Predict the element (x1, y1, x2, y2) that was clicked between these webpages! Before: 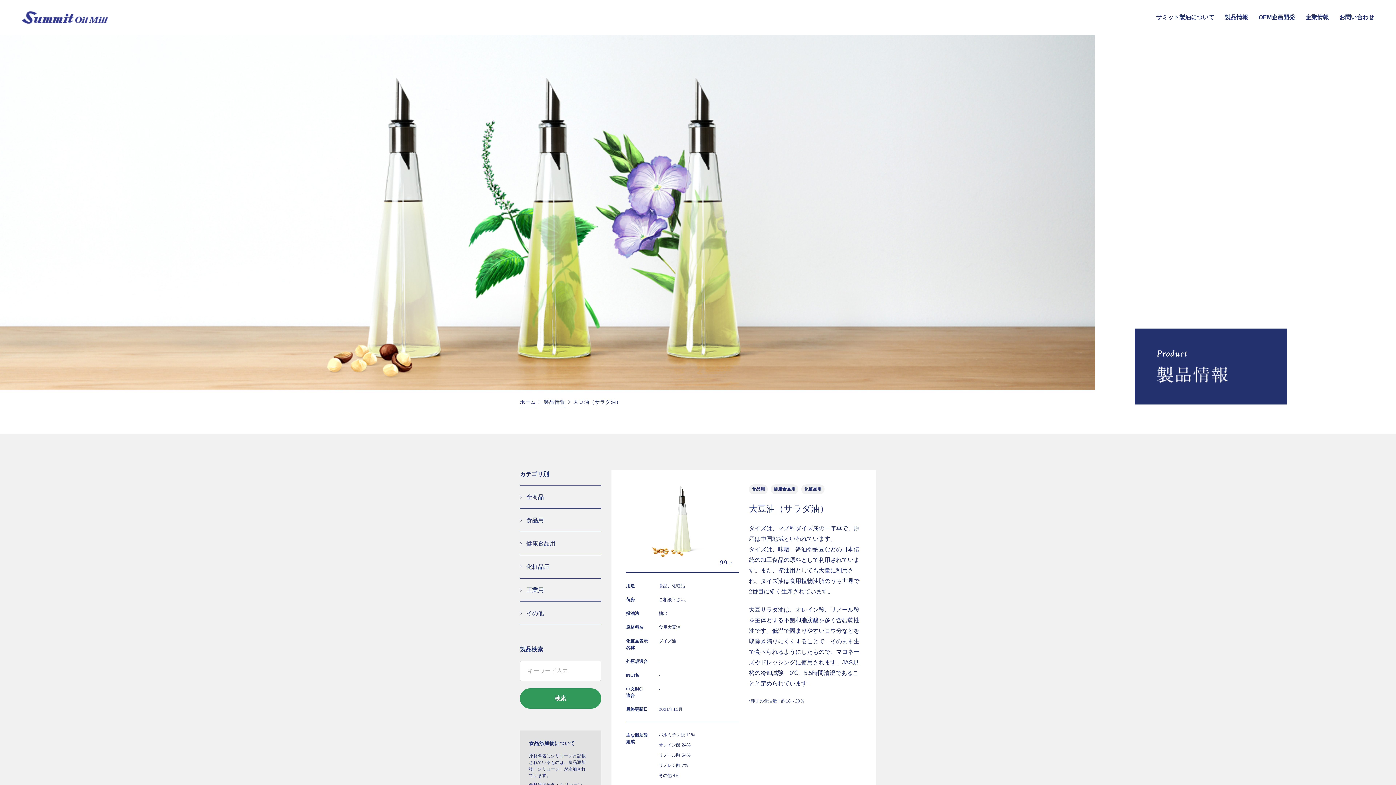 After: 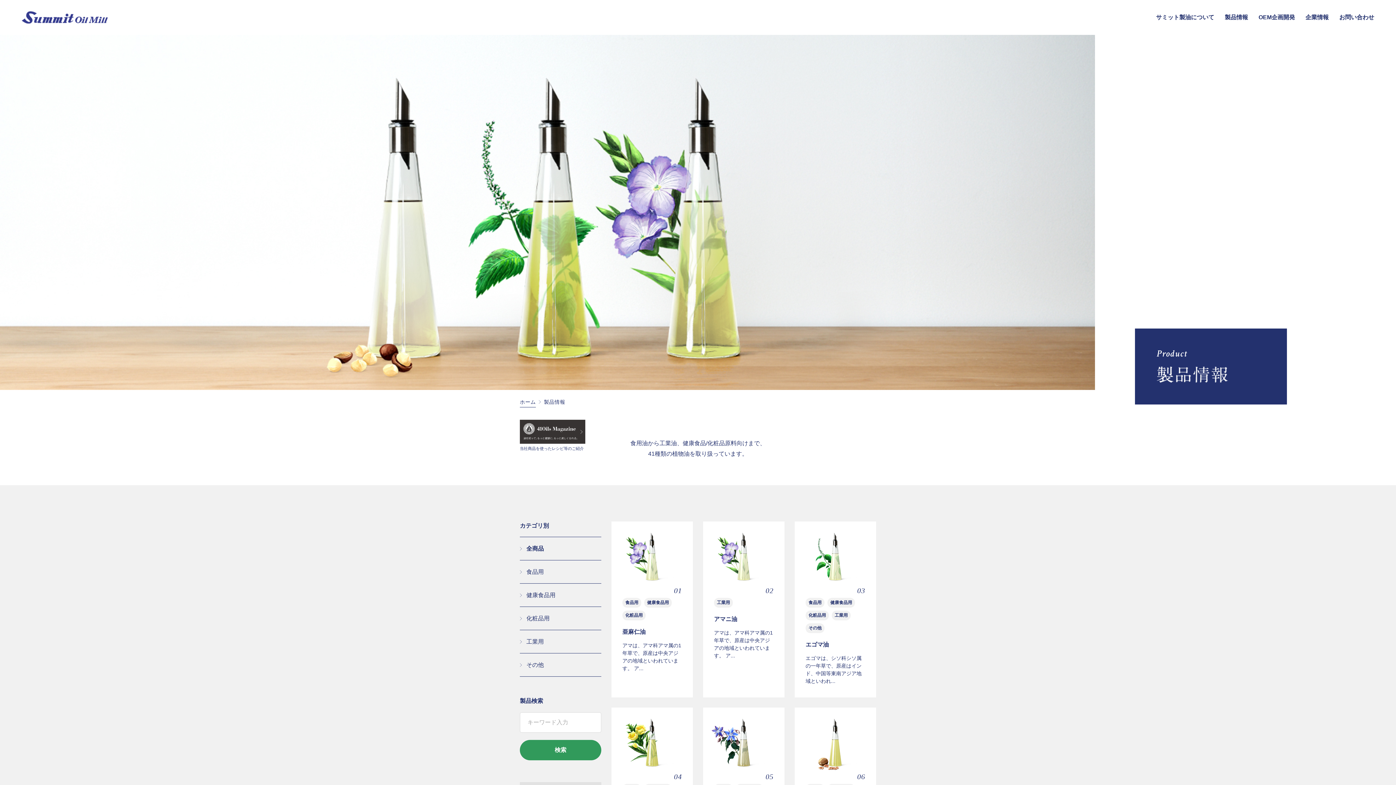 Action: bbox: (1225, 0, 1248, 34) label: 製品情報